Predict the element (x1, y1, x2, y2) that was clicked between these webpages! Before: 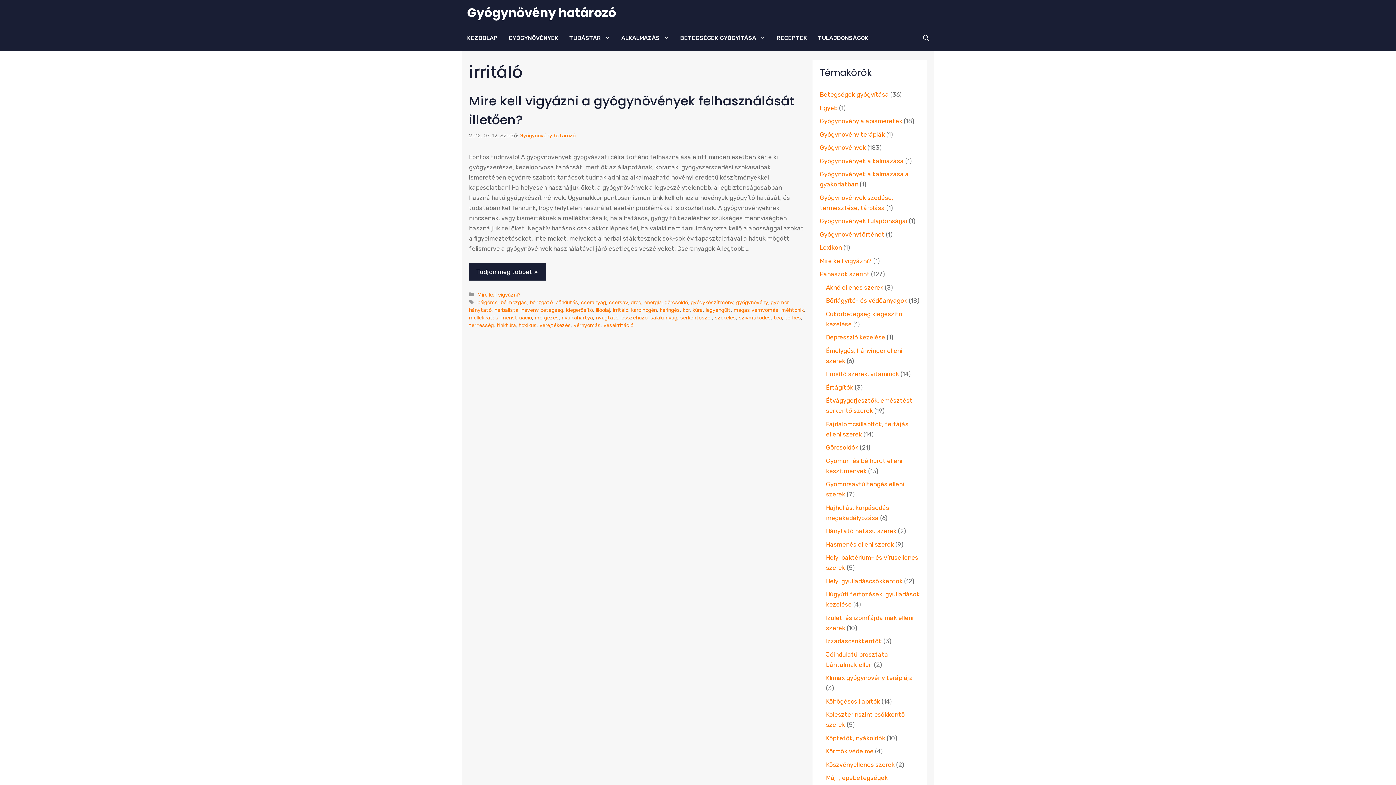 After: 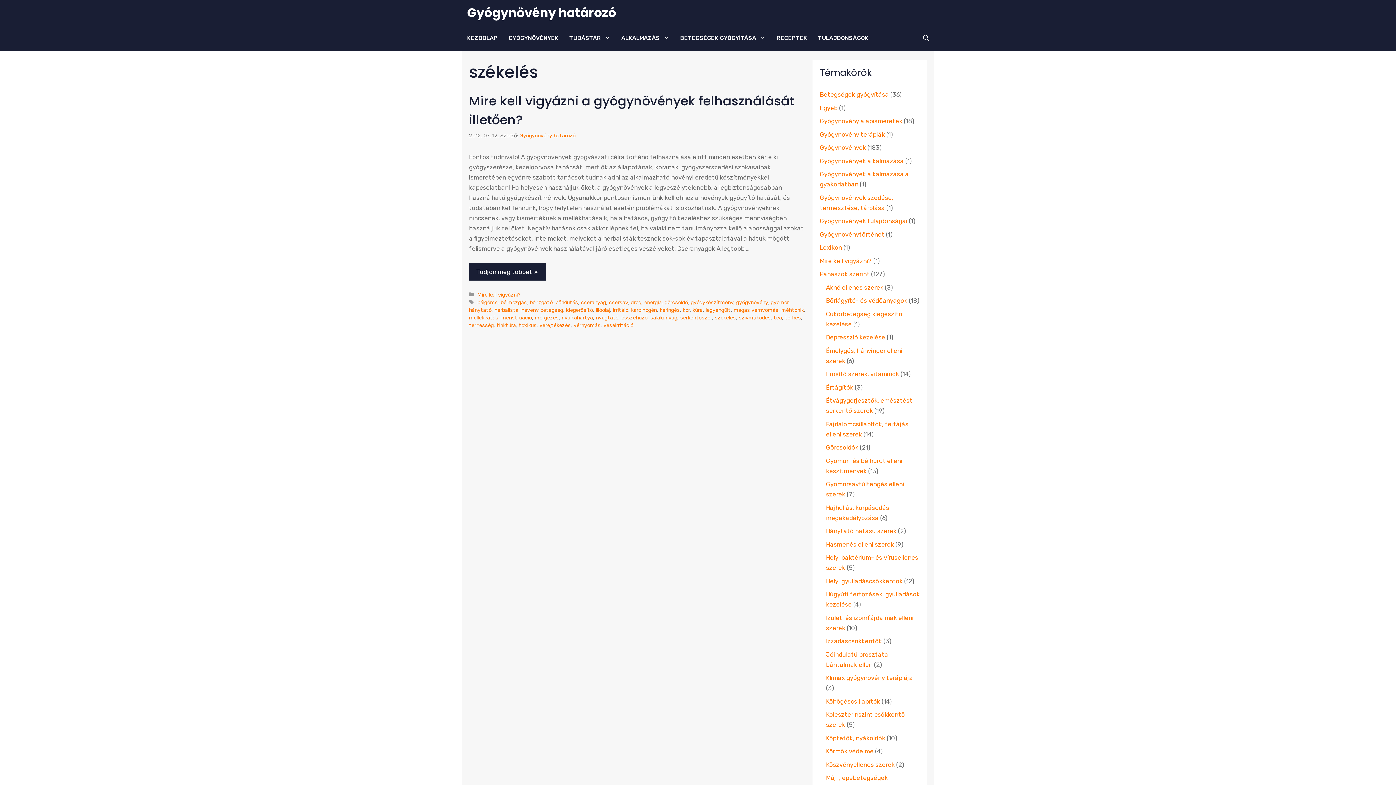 Action: label: székelés bbox: (714, 314, 736, 320)